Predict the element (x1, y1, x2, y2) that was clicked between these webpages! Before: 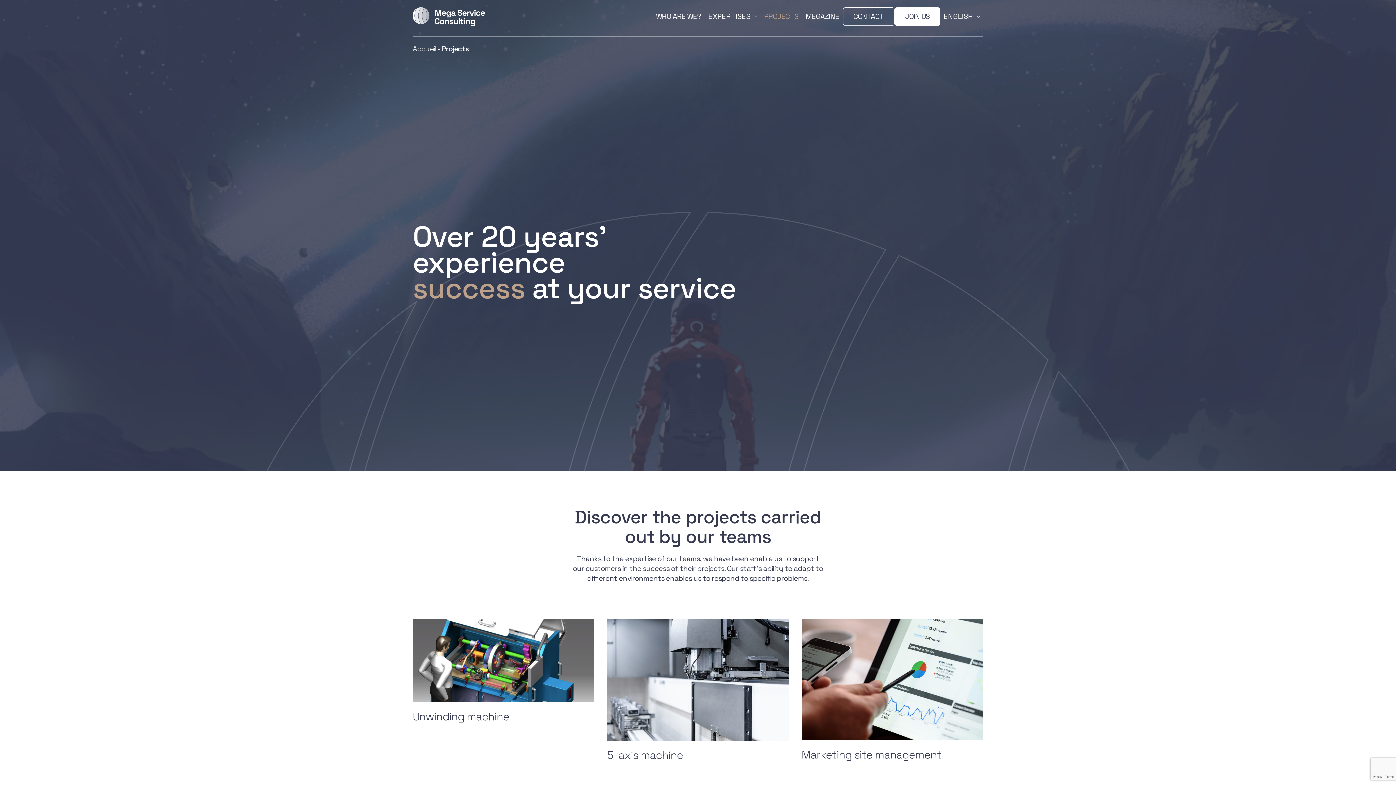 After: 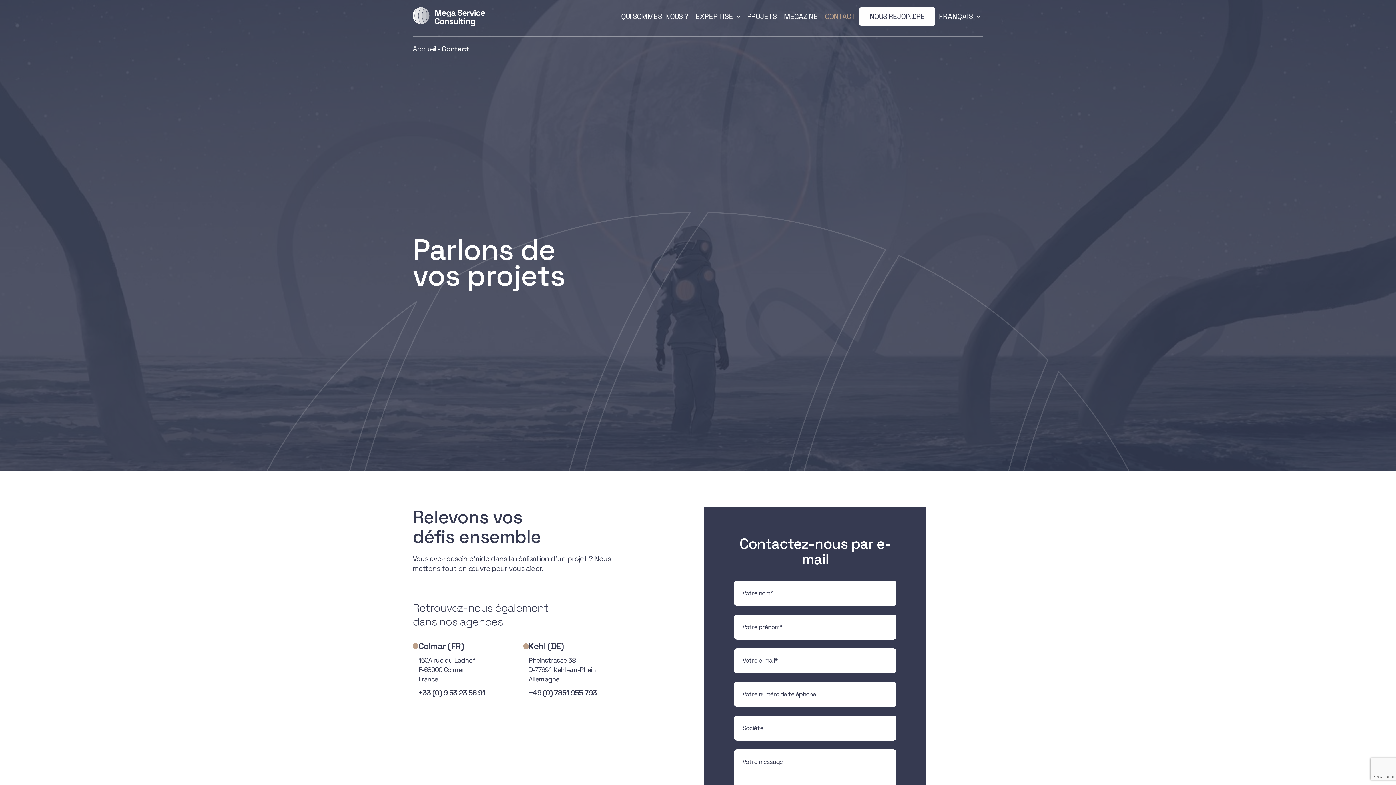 Action: bbox: (843, 7, 894, 25) label: CONTACT